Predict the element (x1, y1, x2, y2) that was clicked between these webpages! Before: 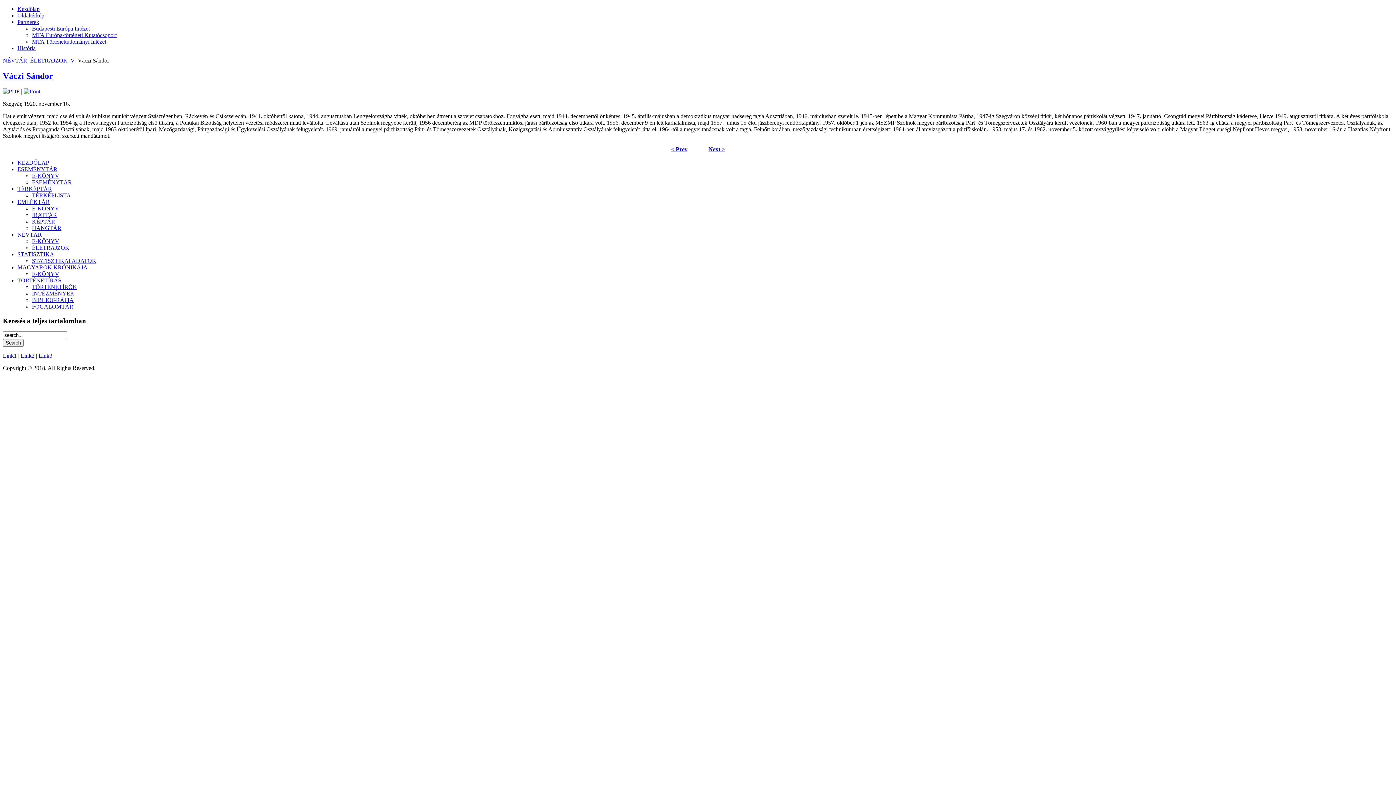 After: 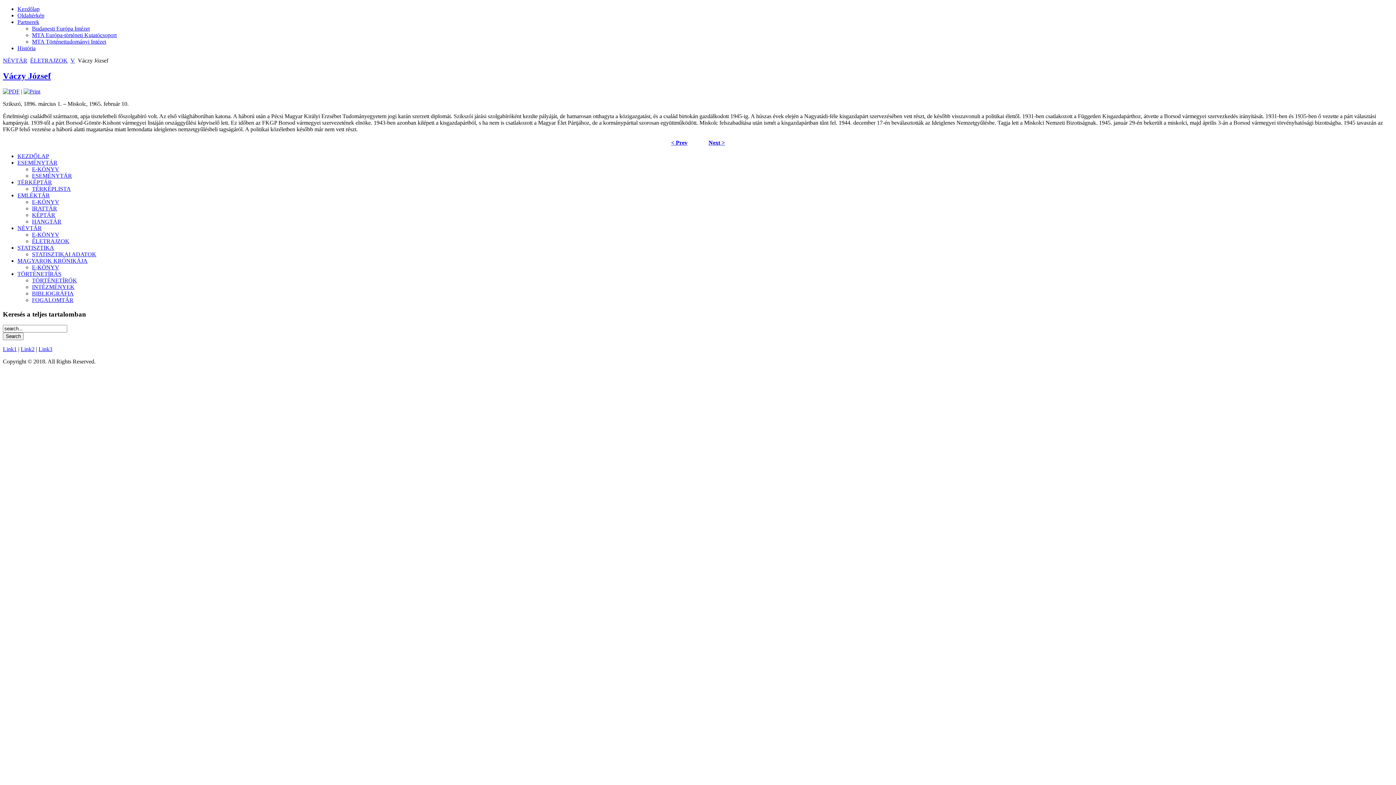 Action: label: Next > bbox: (708, 146, 725, 152)